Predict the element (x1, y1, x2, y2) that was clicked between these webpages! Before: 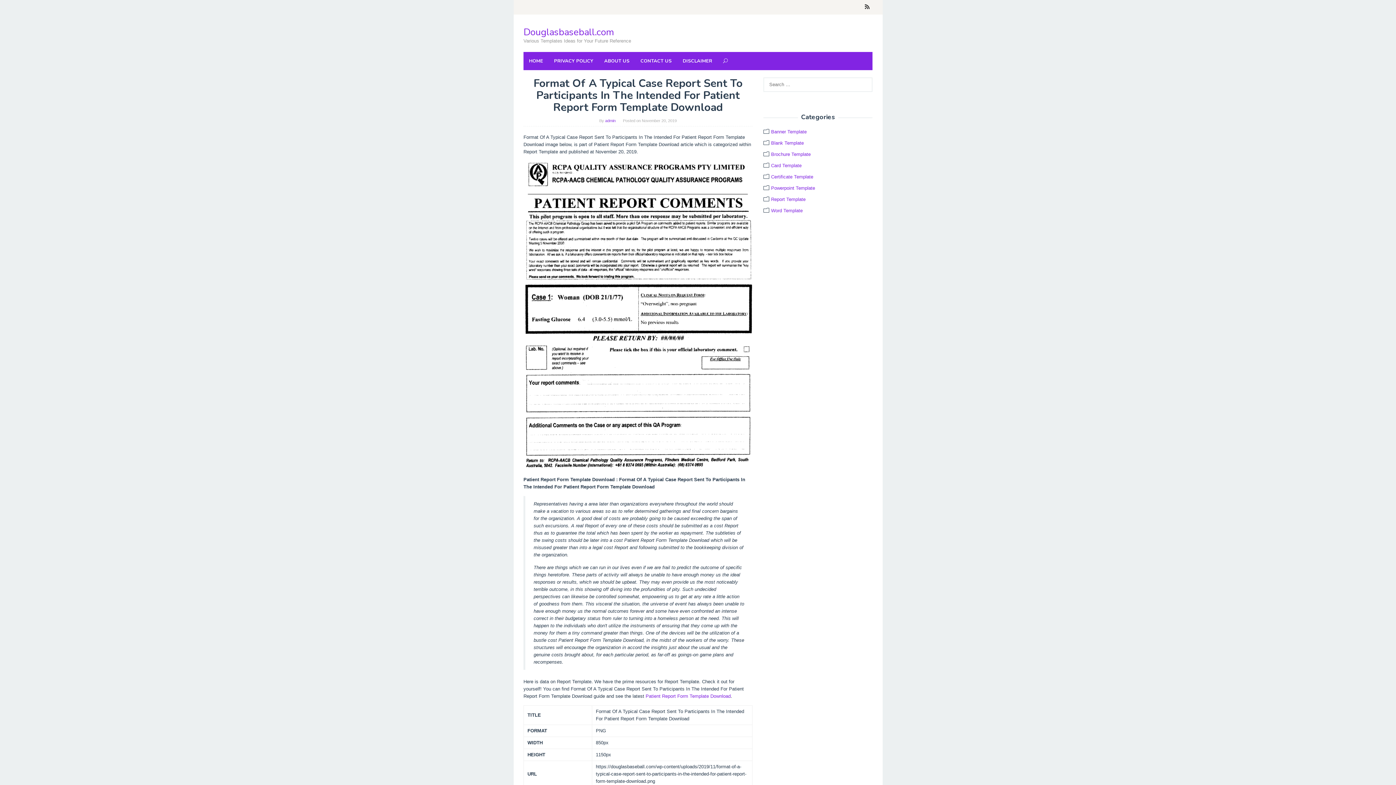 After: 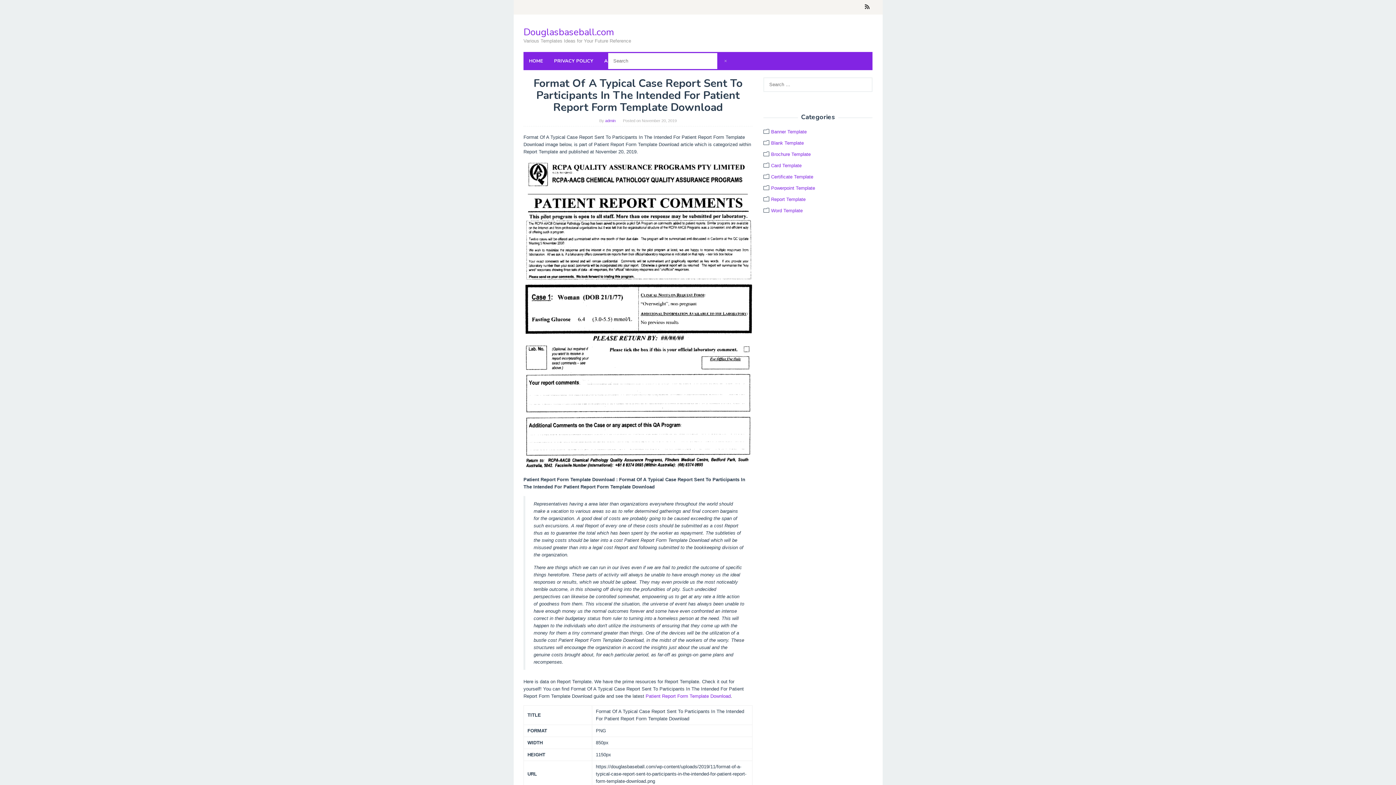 Action: bbox: (723, 52, 728, 70)